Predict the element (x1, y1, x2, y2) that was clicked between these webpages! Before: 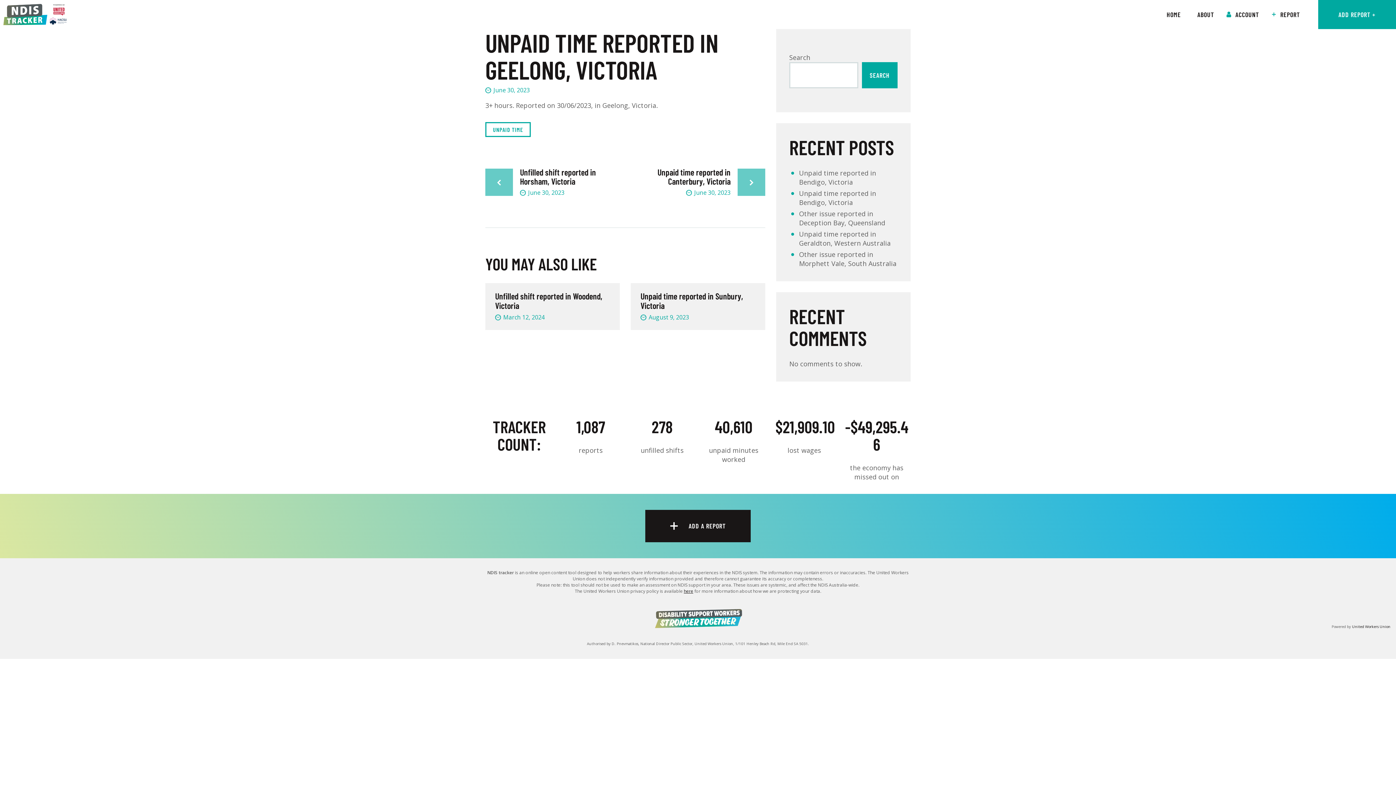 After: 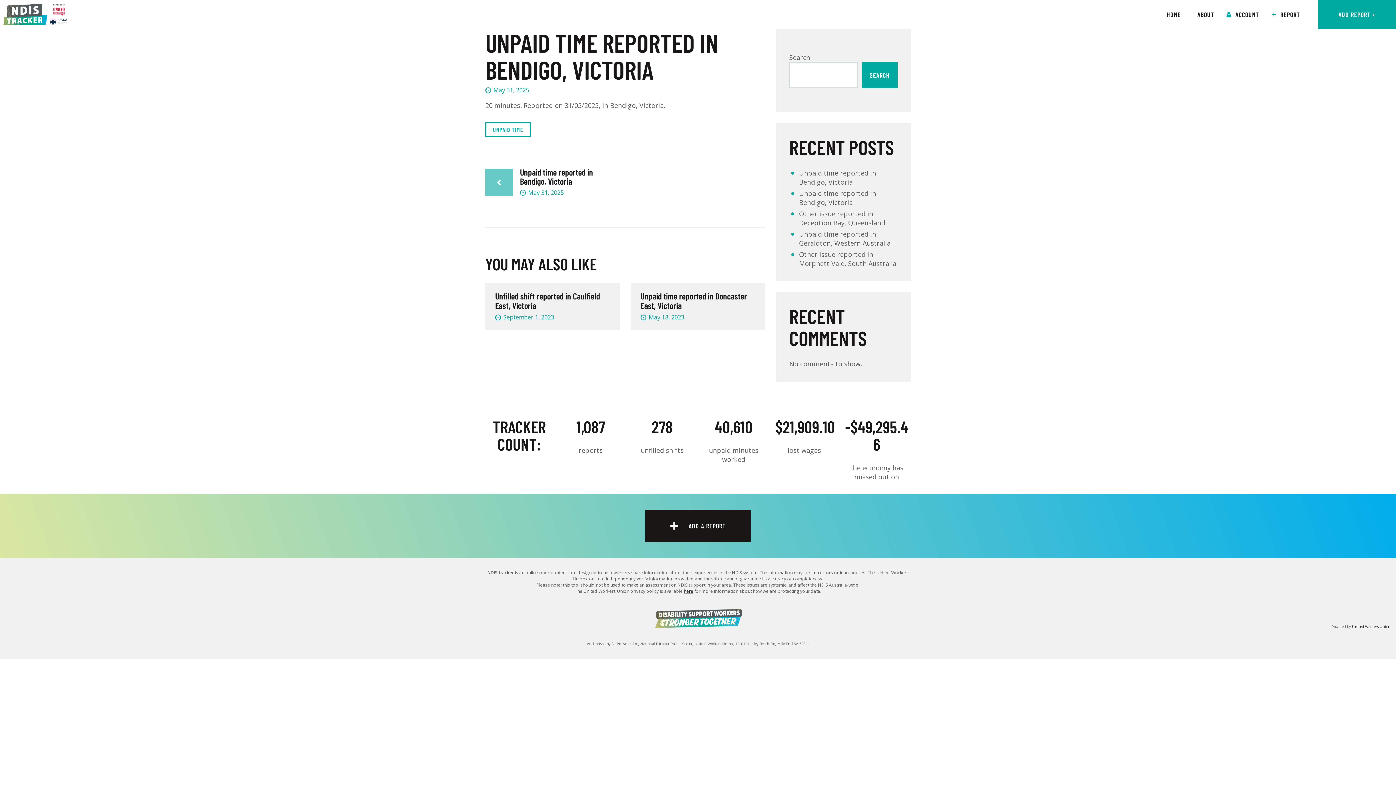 Action: bbox: (799, 168, 876, 186) label: Unpaid time reported in Bendigo, Victoria